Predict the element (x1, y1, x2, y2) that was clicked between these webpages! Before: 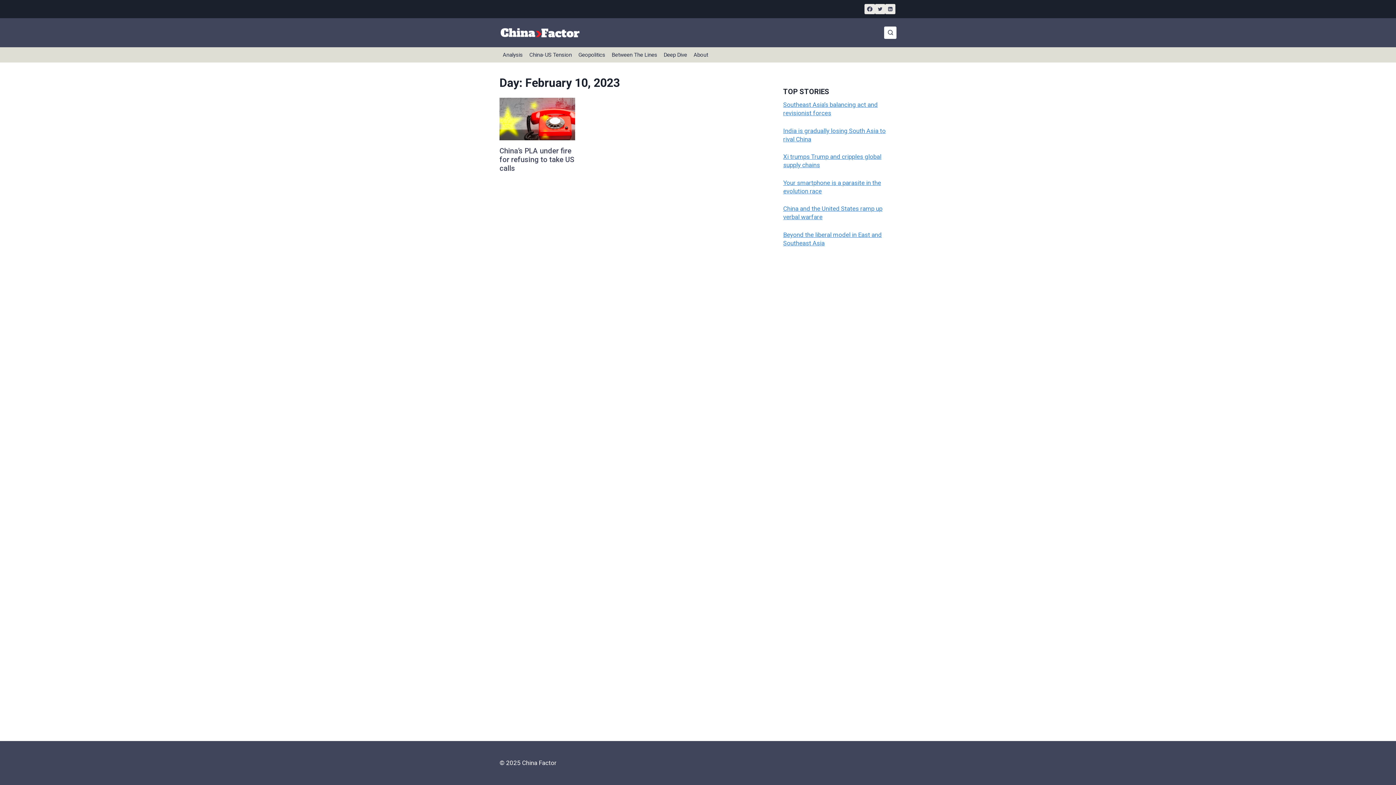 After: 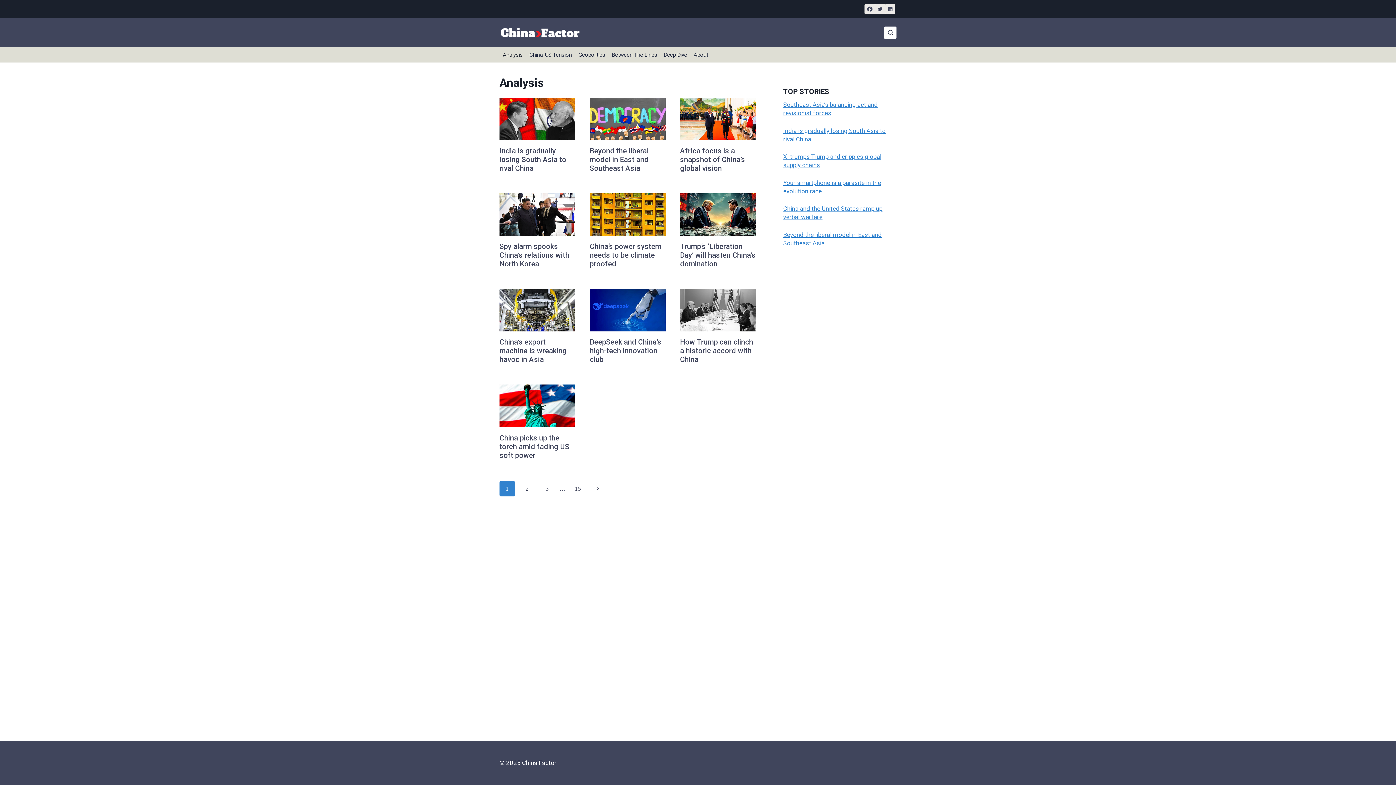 Action: bbox: (499, 47, 526, 62) label: Analysis